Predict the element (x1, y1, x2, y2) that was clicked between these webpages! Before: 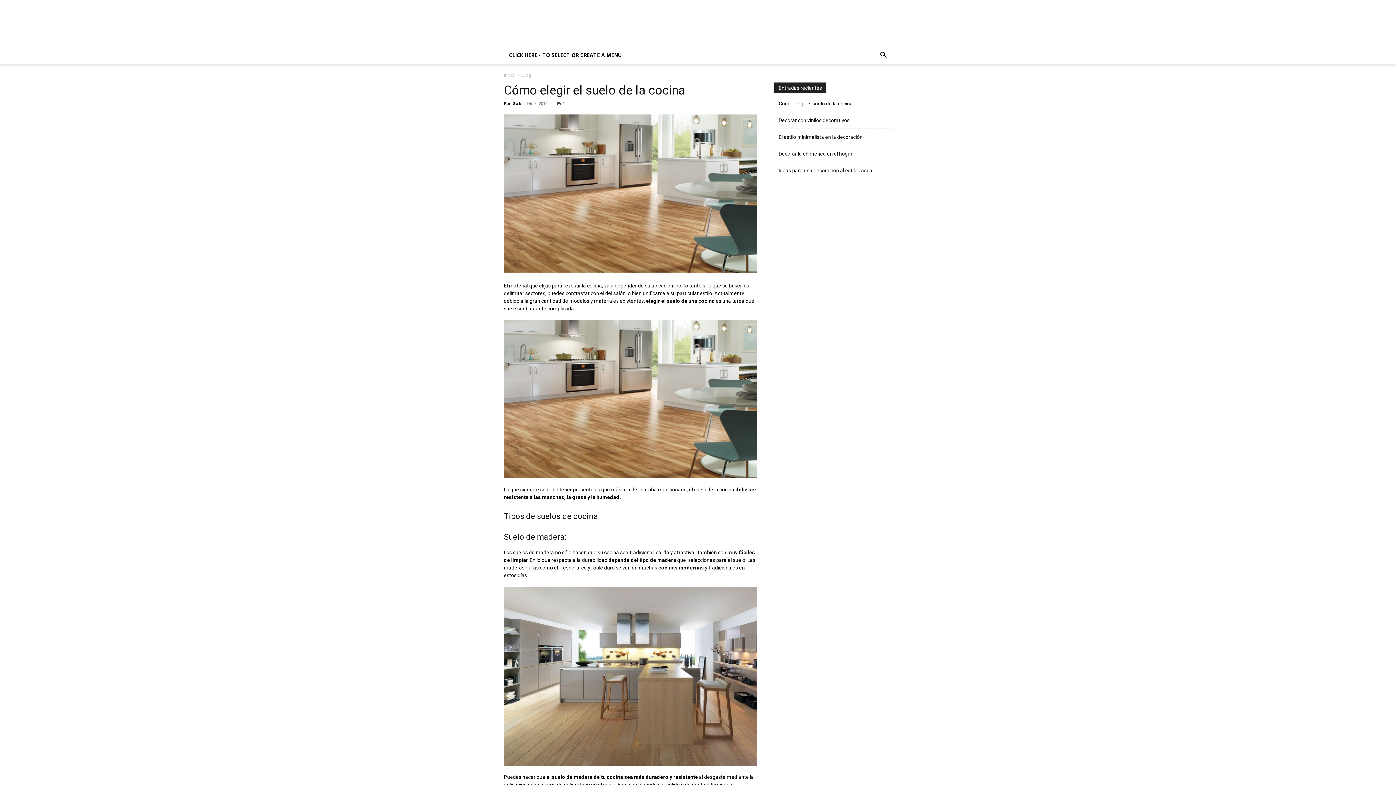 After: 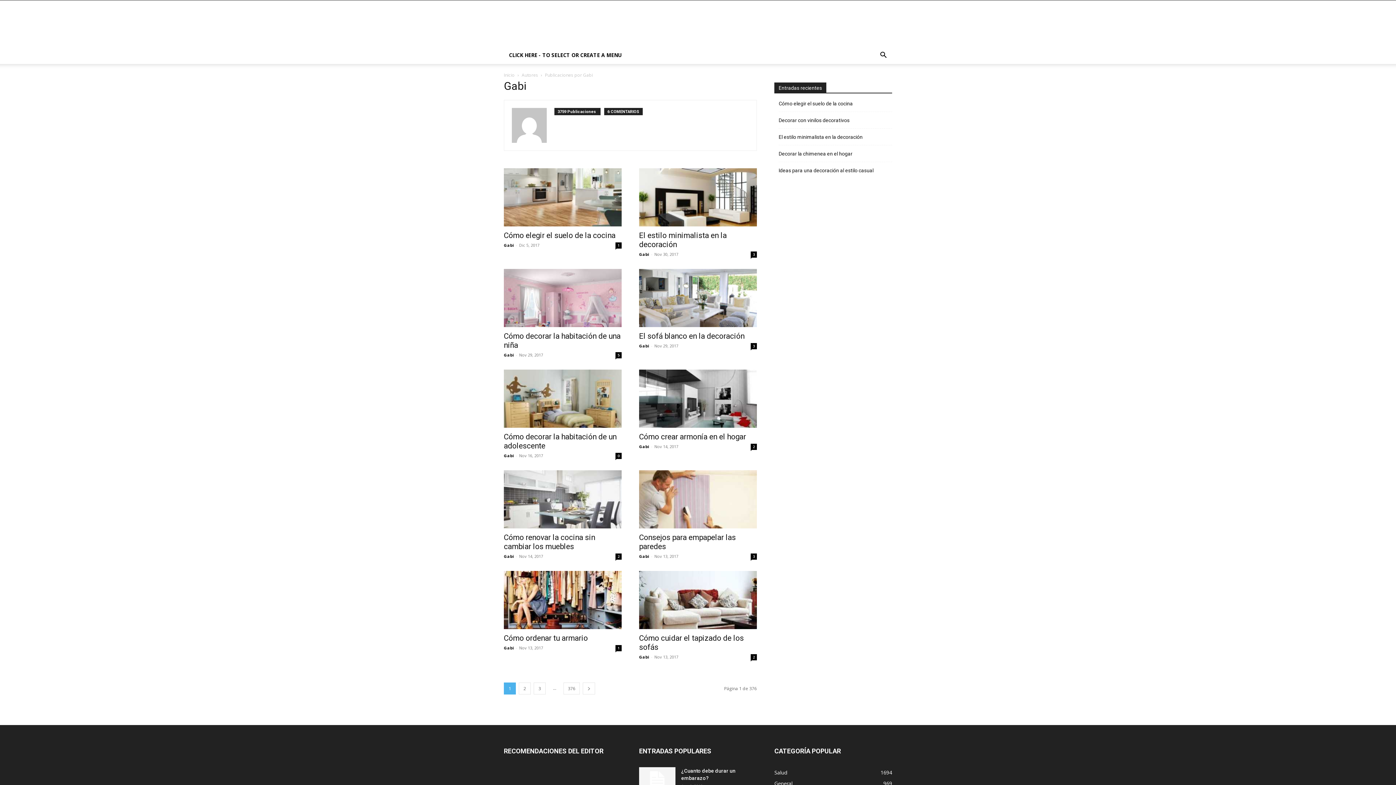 Action: bbox: (512, 100, 522, 106) label: Gabi